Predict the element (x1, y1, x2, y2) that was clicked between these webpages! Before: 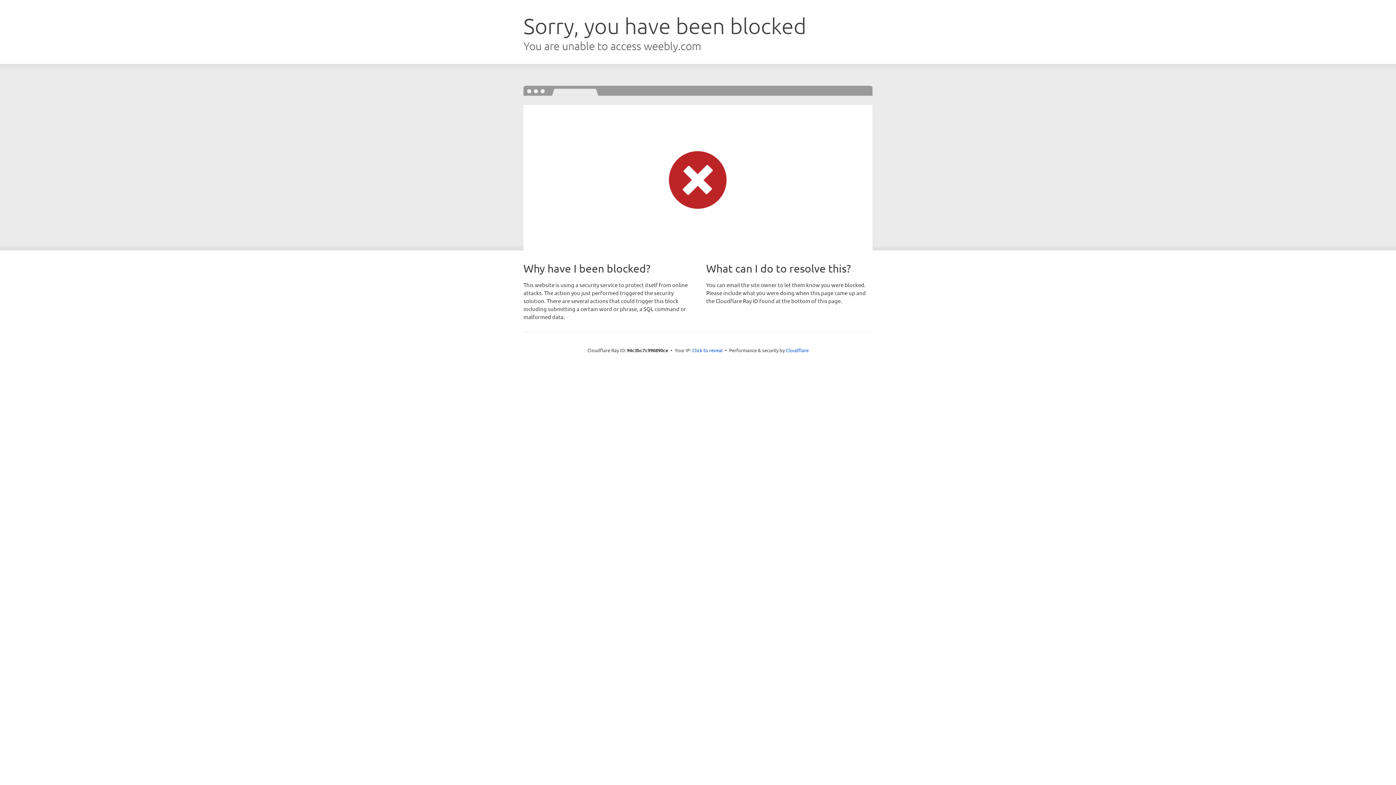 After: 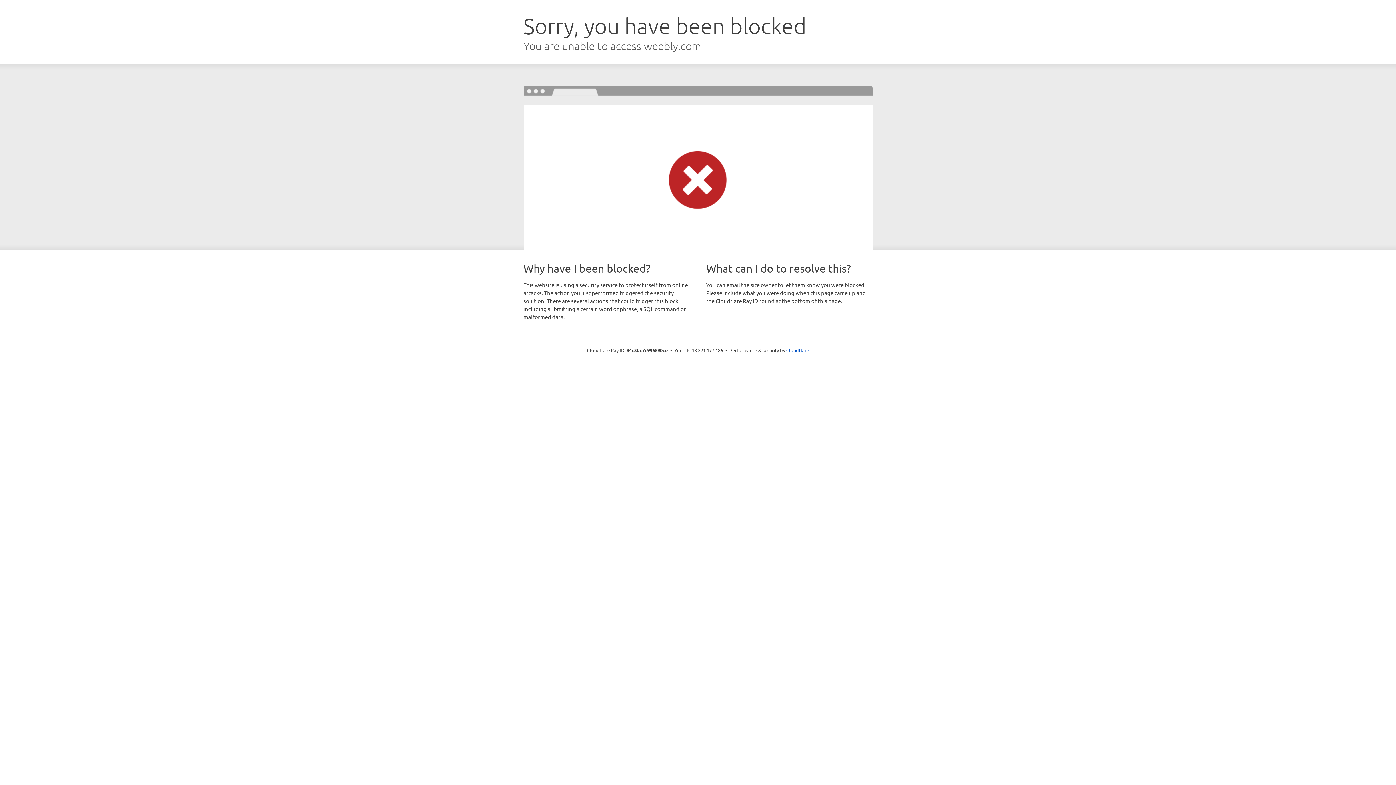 Action: label: Click to reveal bbox: (692, 346, 722, 353)